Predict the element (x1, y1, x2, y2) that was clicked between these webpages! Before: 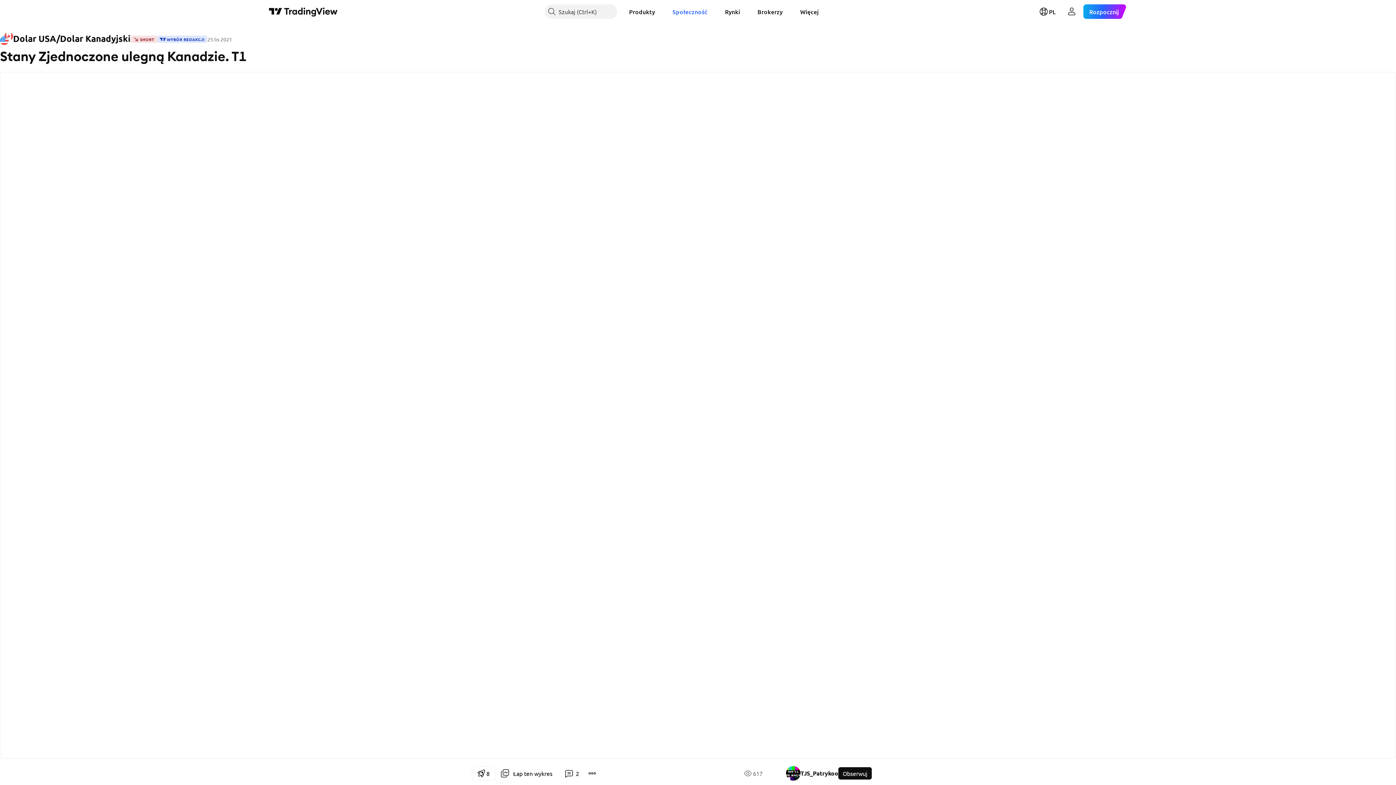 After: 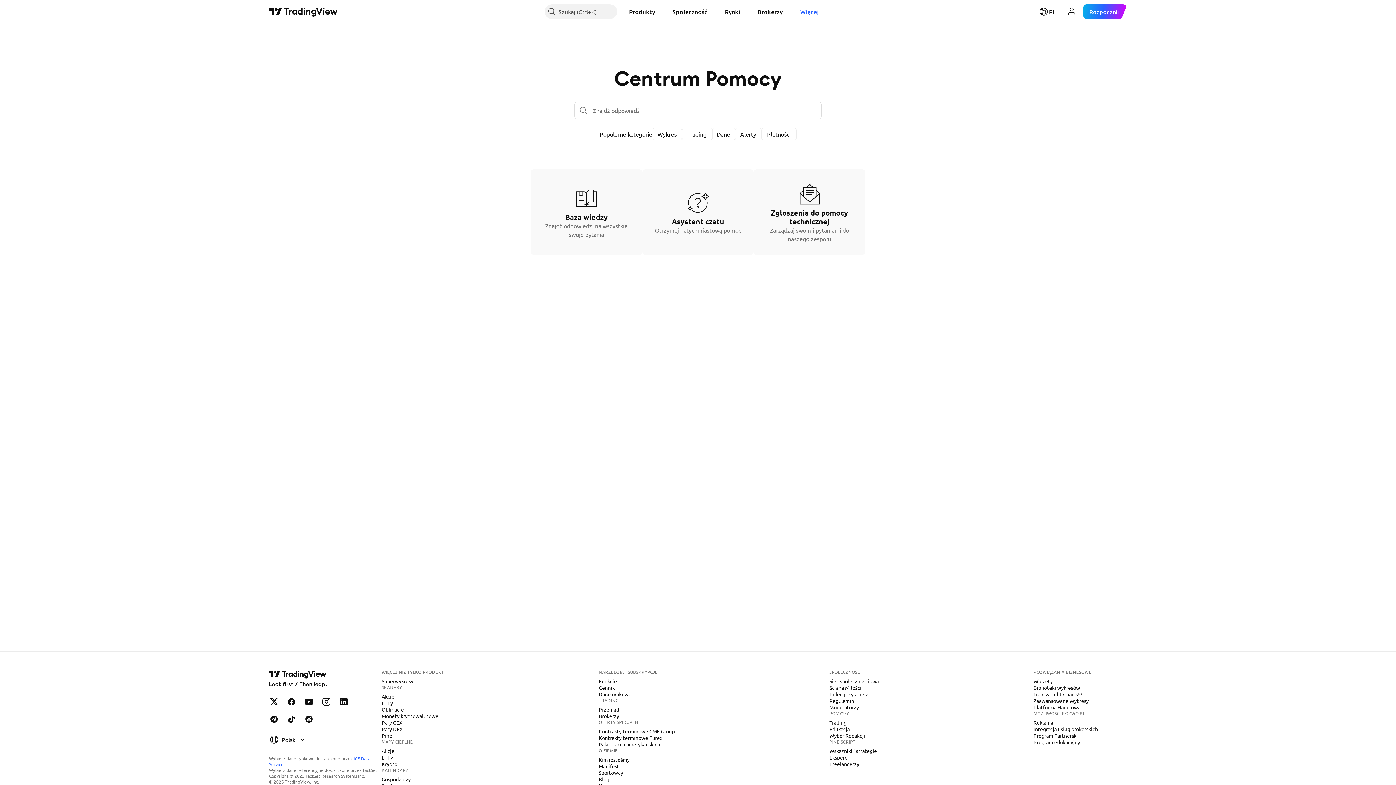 Action: bbox: (794, 4, 824, 18) label: Więcej